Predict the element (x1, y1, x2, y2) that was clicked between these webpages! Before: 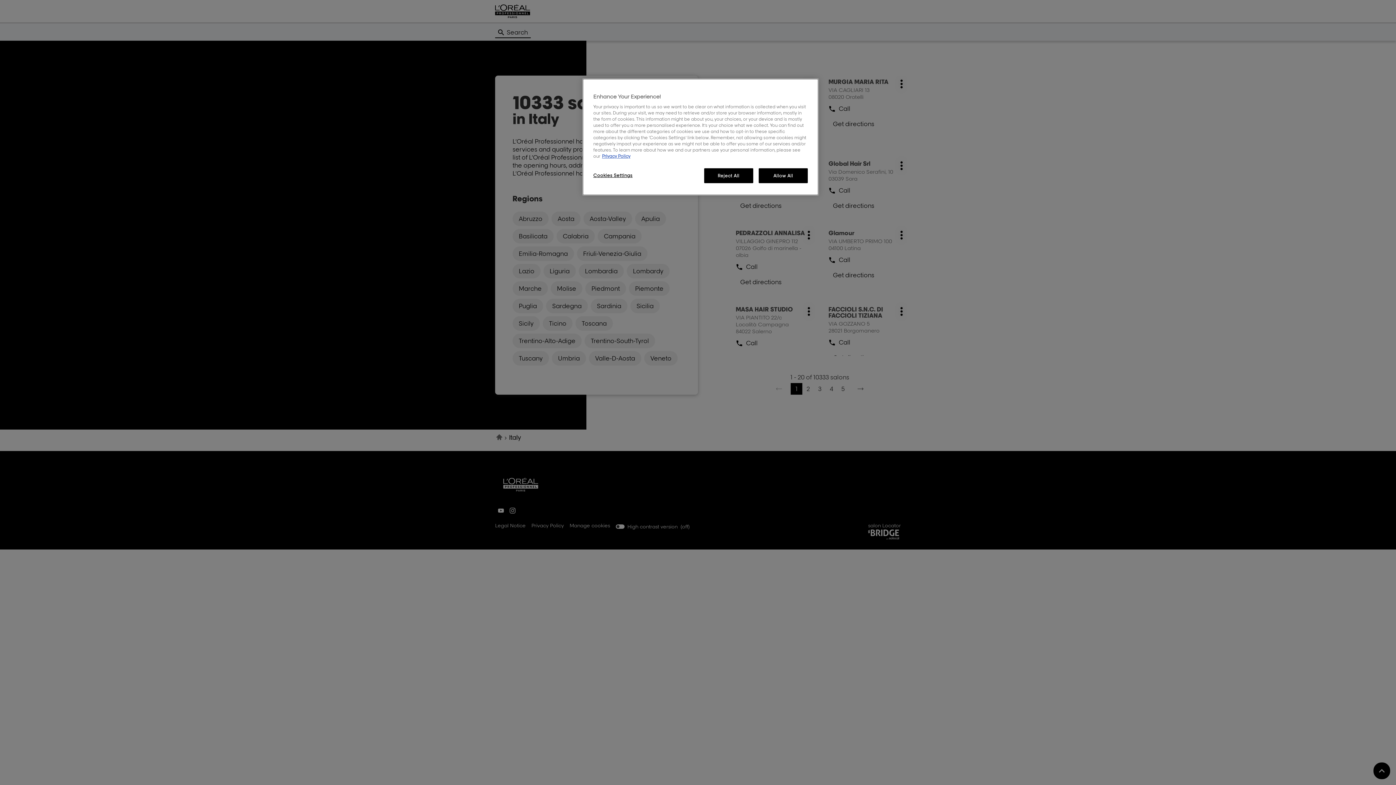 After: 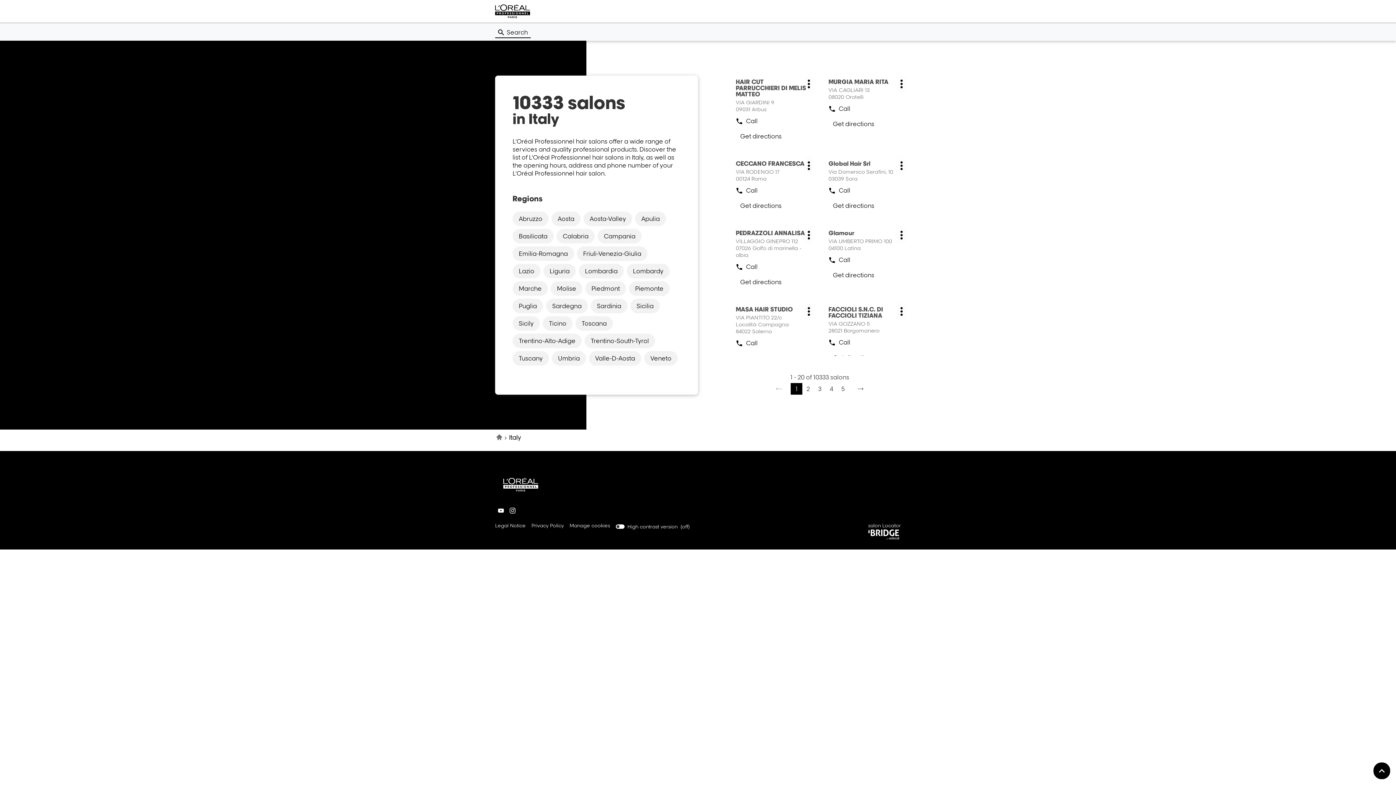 Action: label: Allow All bbox: (758, 168, 808, 183)